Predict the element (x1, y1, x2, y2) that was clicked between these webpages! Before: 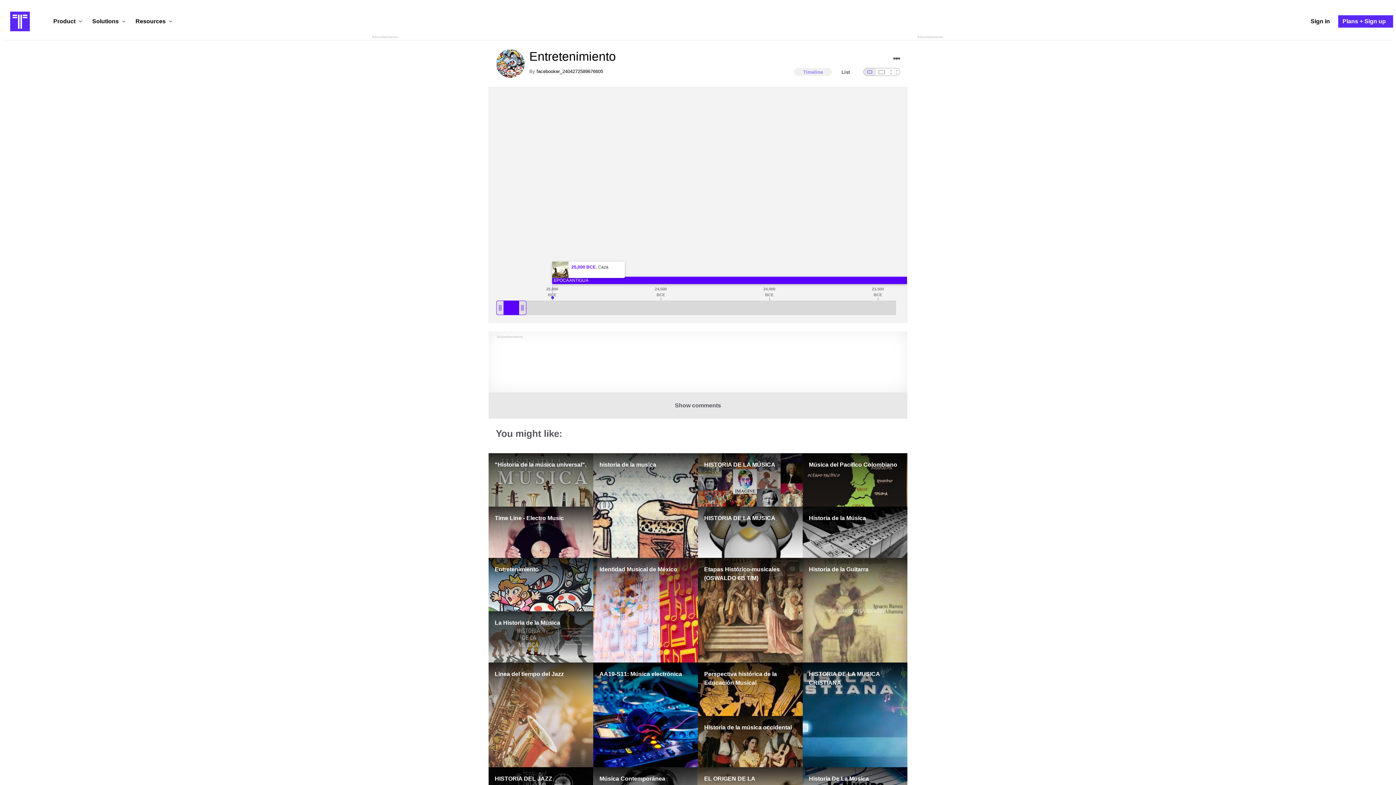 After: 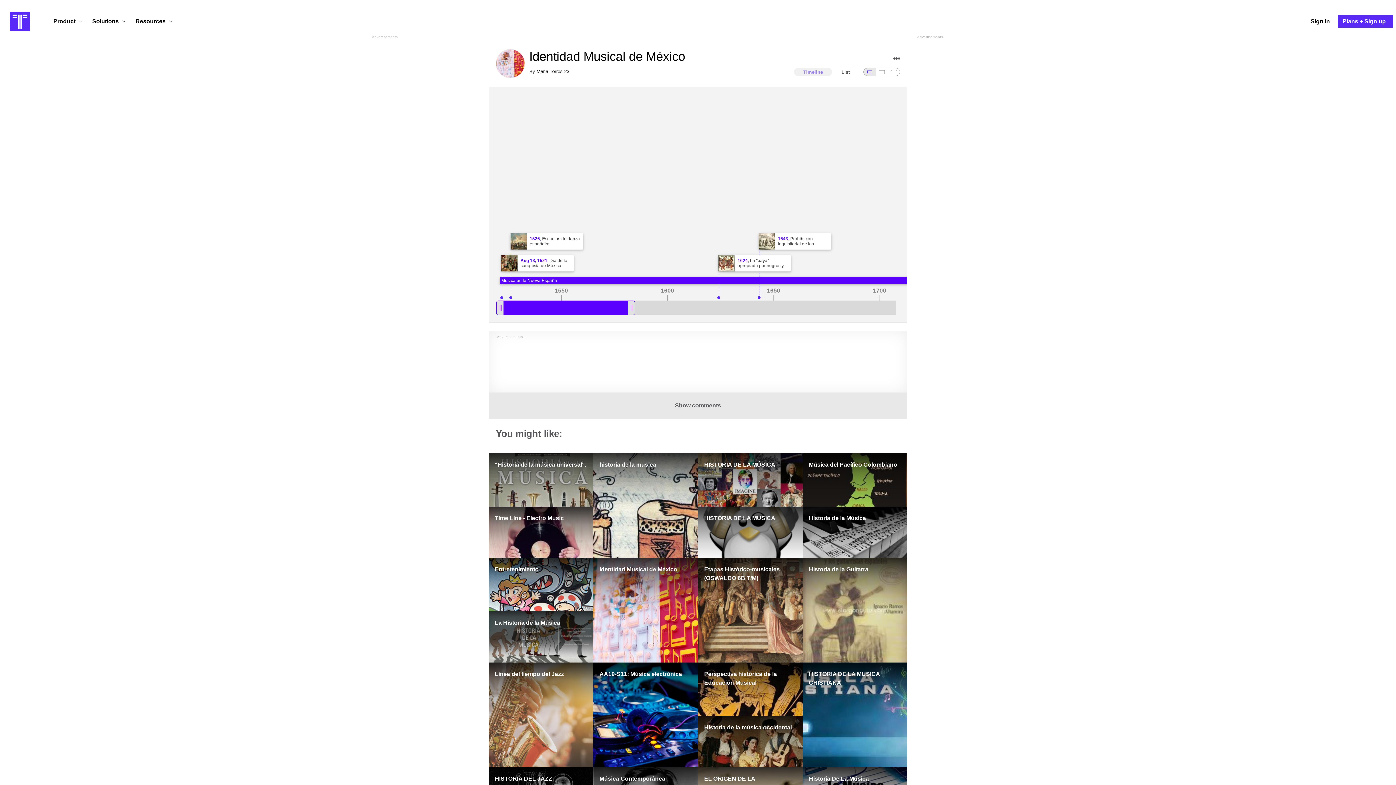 Action: bbox: (593, 558, 698, 662) label: Identidad Musical de México